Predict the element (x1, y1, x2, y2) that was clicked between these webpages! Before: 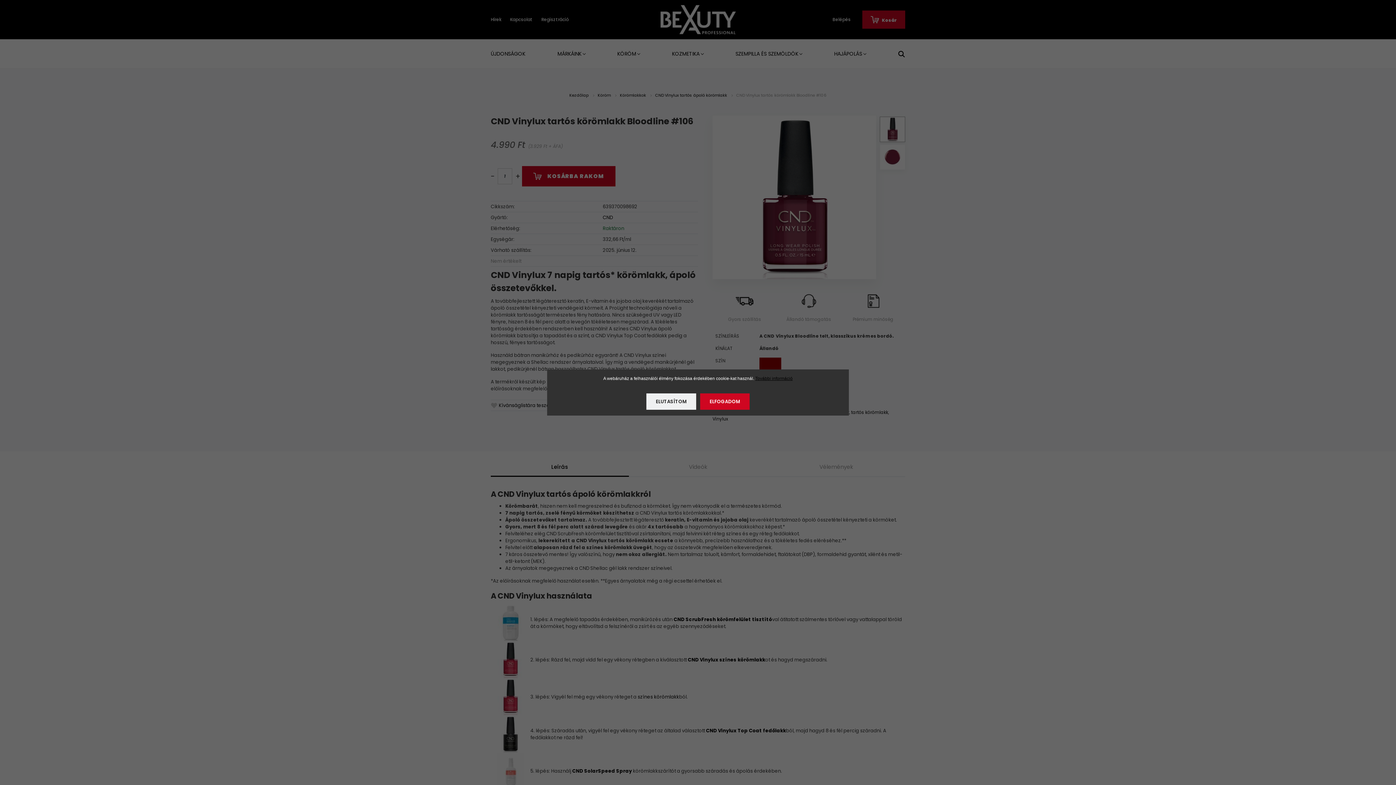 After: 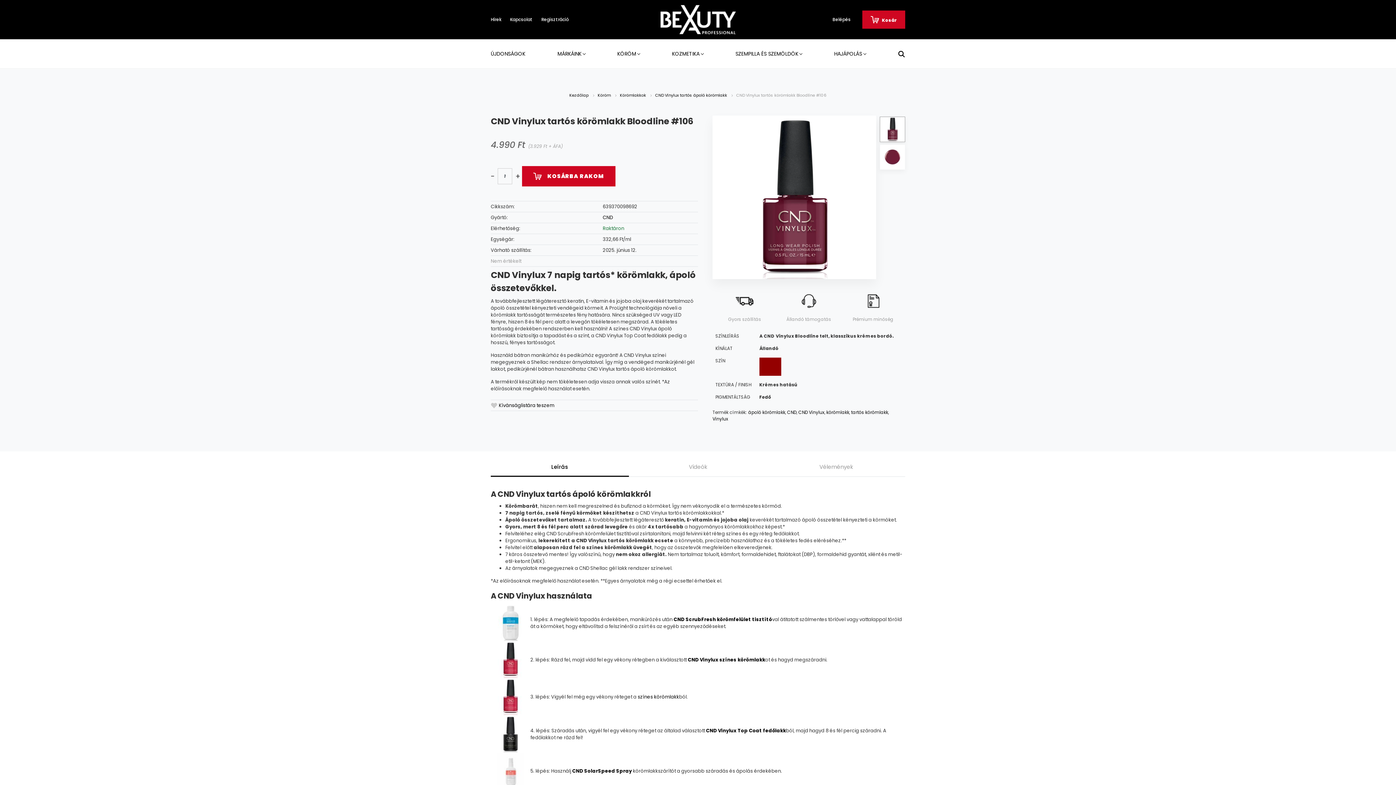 Action: bbox: (646, 393, 696, 410) label: ELUTASÍTOM